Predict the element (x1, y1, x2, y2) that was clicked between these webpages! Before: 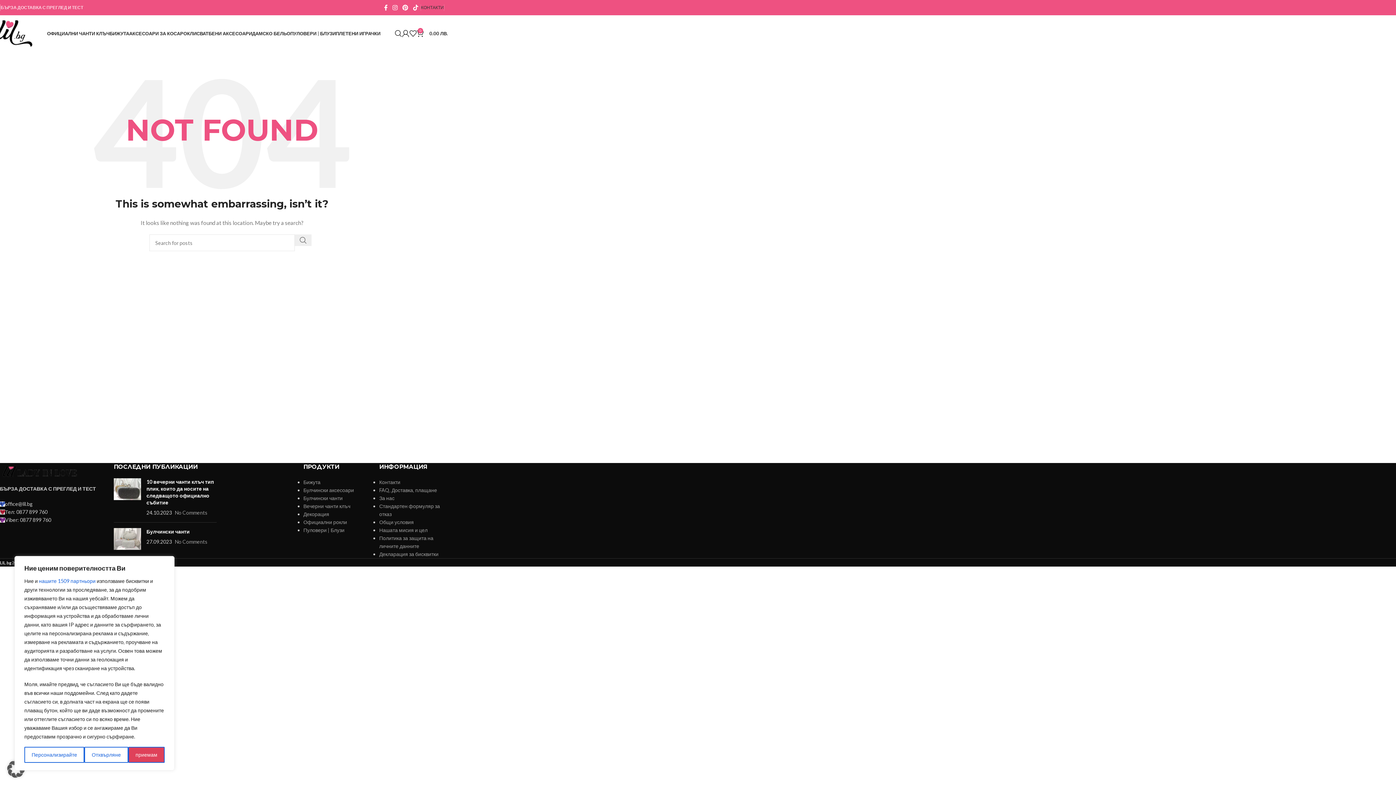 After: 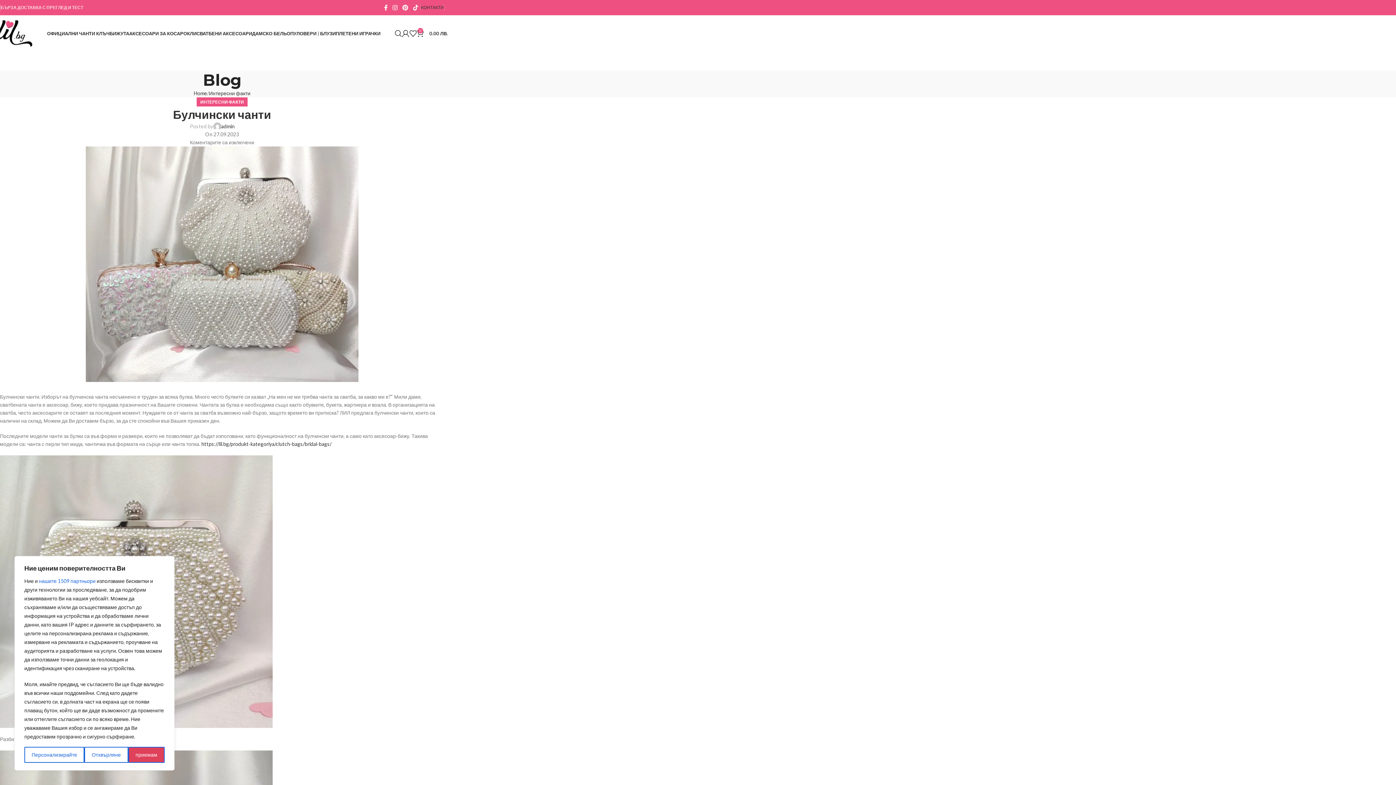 Action: label: Булчински чанти bbox: (146, 528, 189, 534)